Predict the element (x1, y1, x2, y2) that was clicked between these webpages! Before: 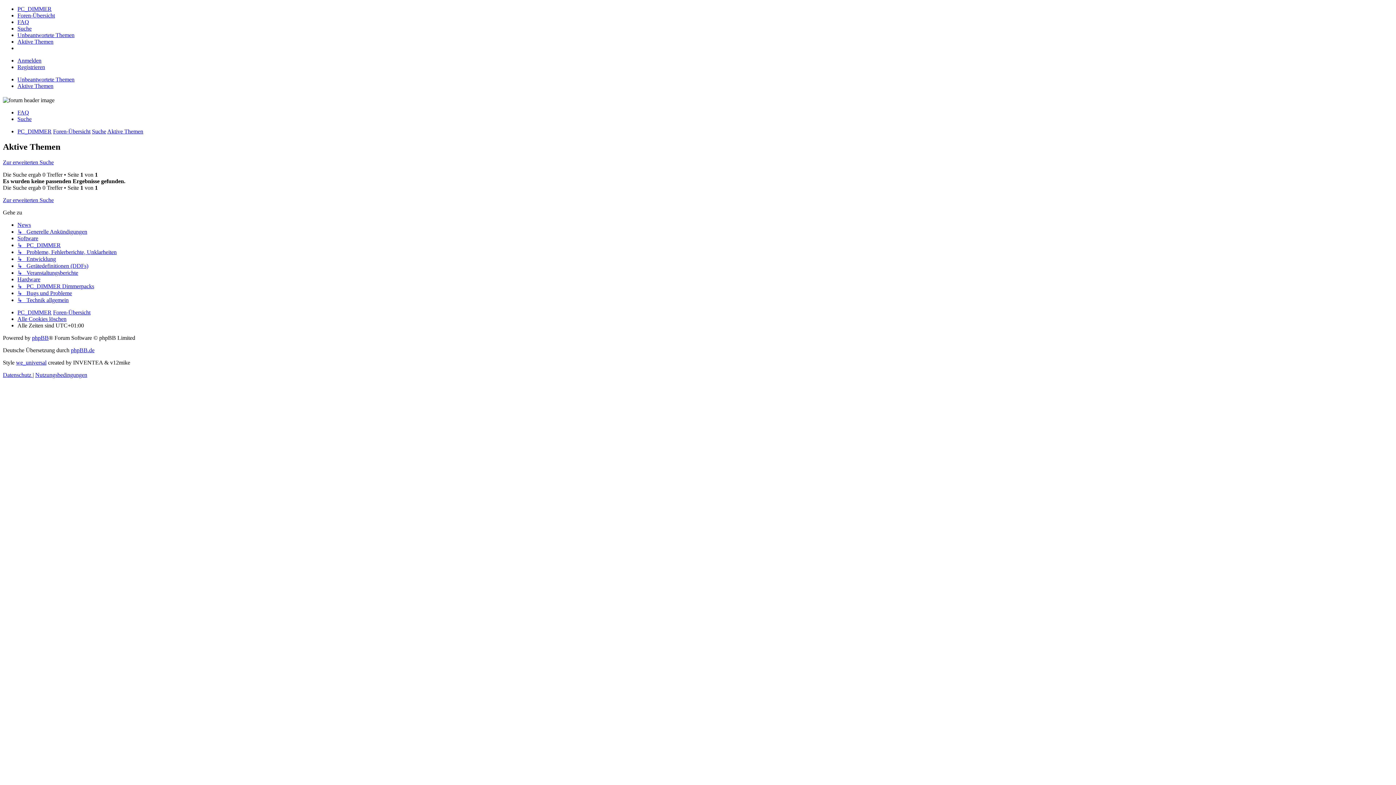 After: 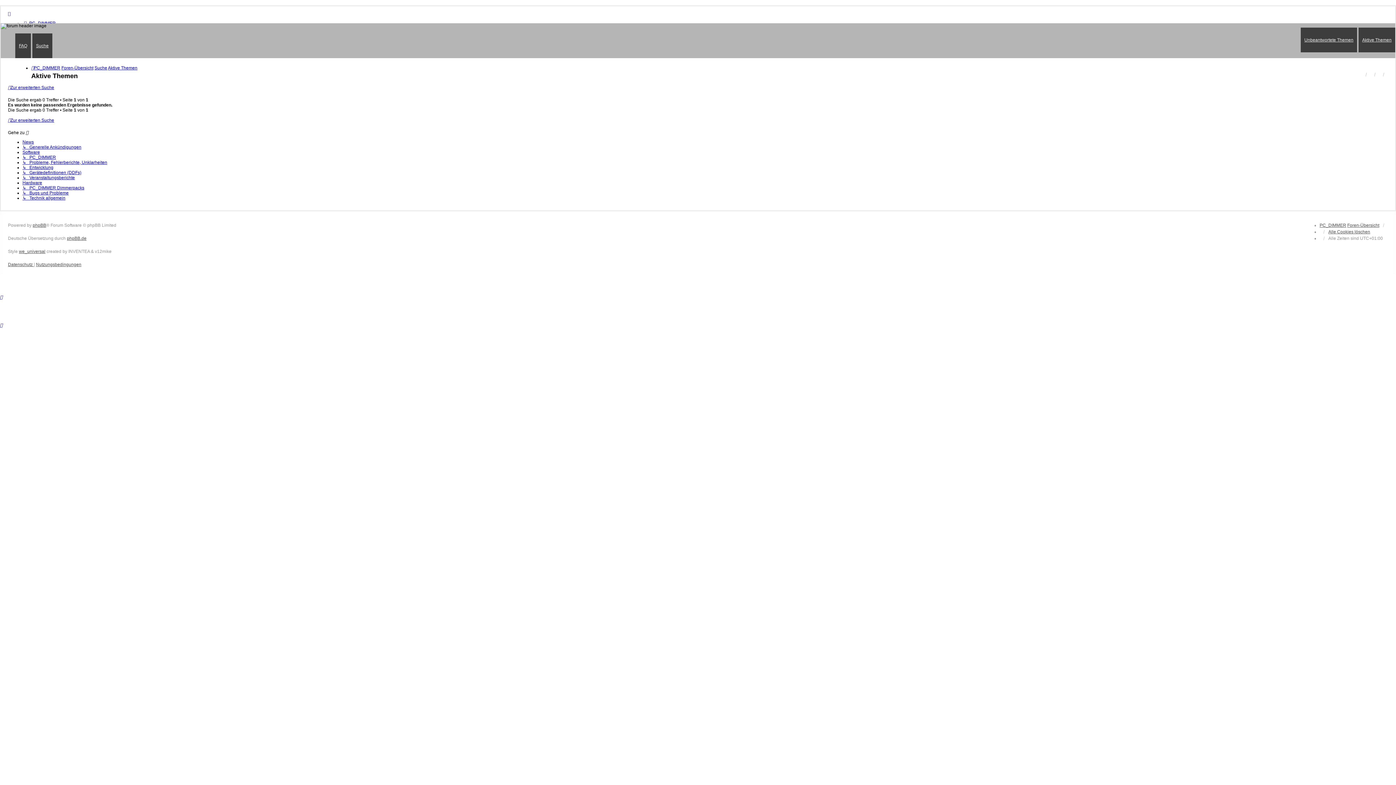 Action: bbox: (17, 38, 53, 44) label: Aktive Themen